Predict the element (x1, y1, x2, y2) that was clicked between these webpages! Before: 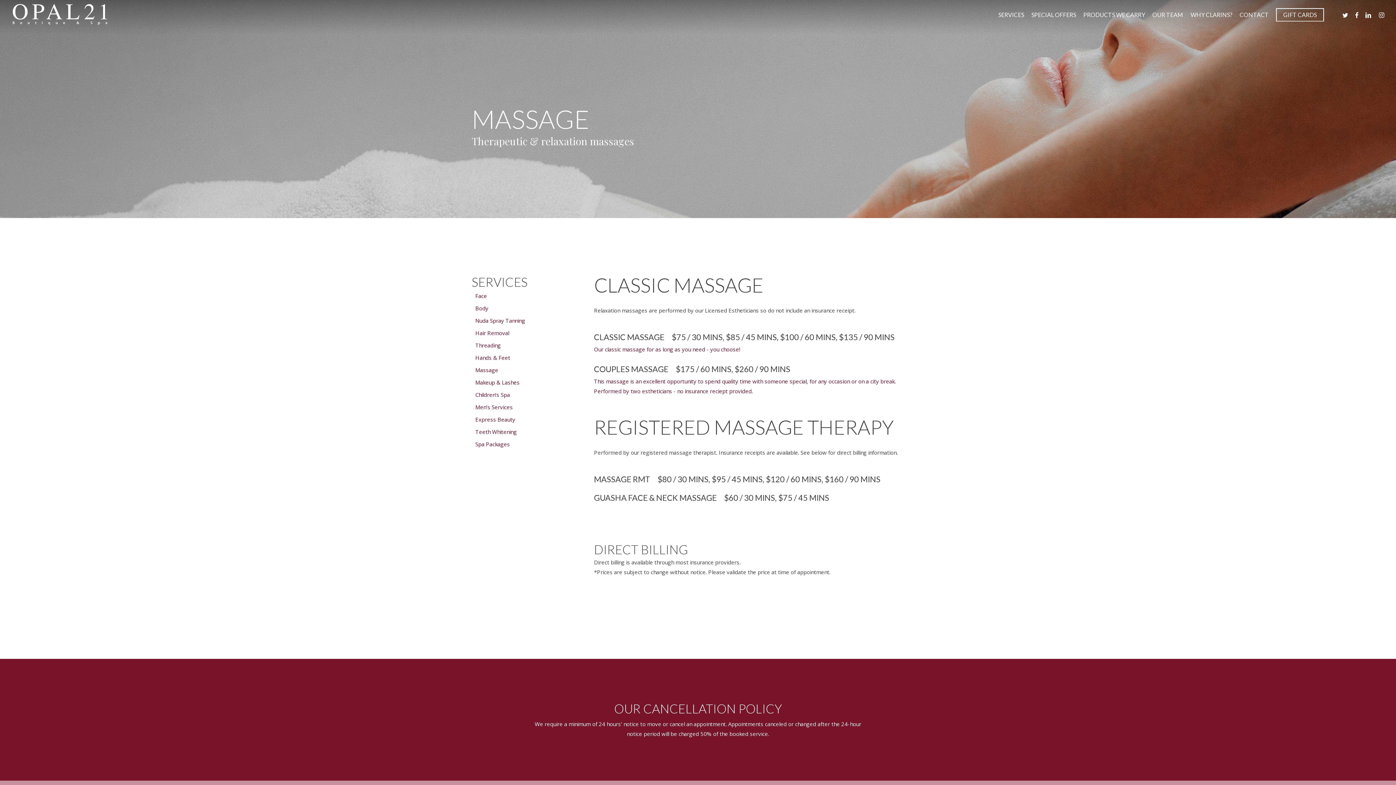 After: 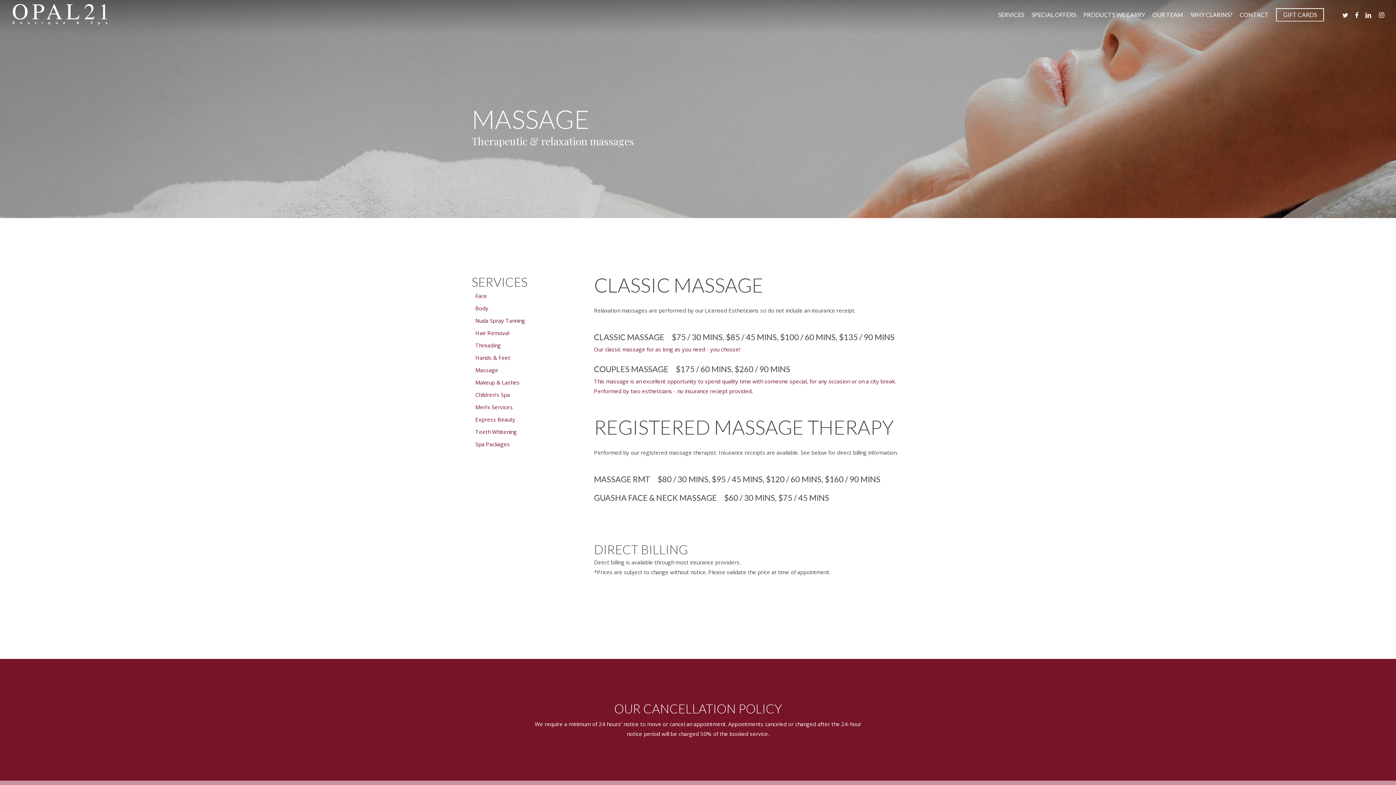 Action: label: Massage bbox: (475, 366, 498, 373)